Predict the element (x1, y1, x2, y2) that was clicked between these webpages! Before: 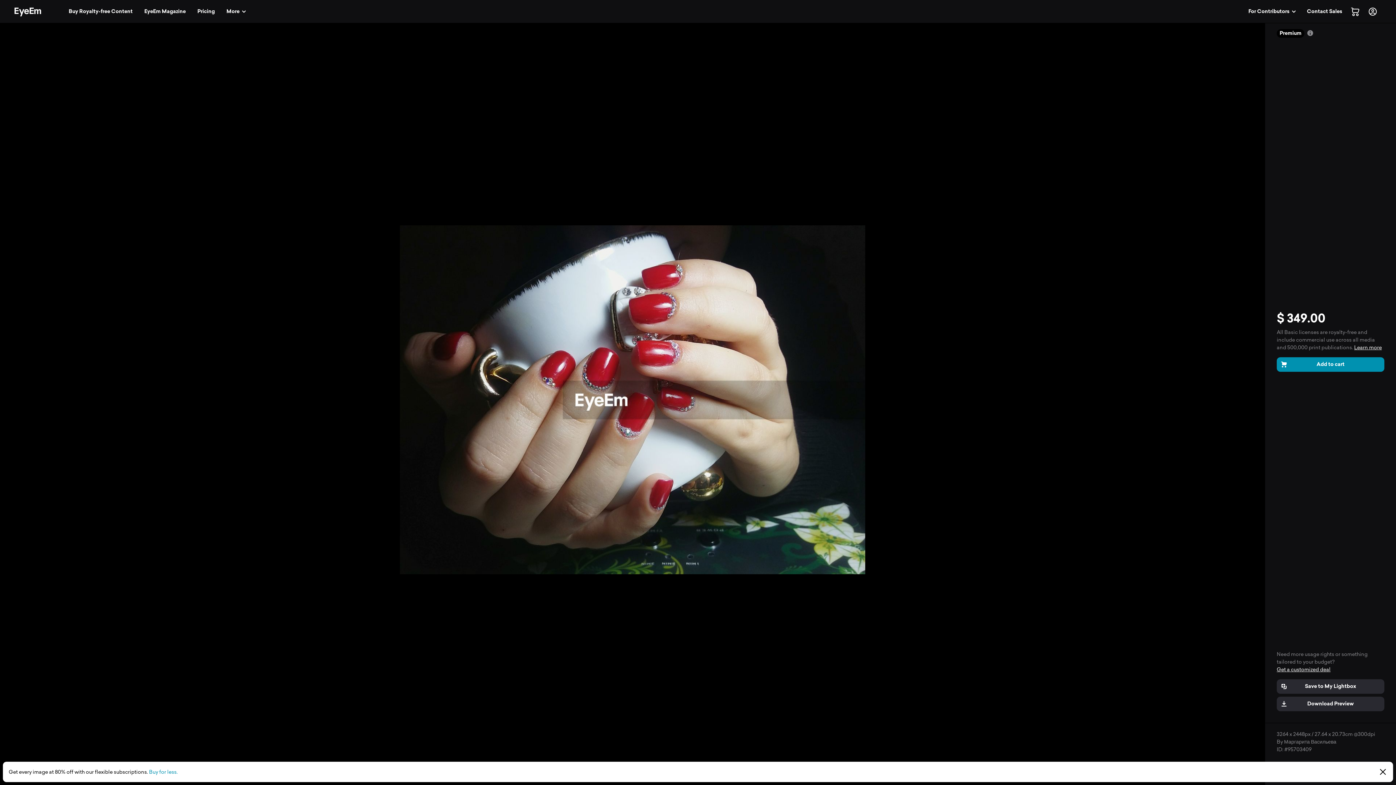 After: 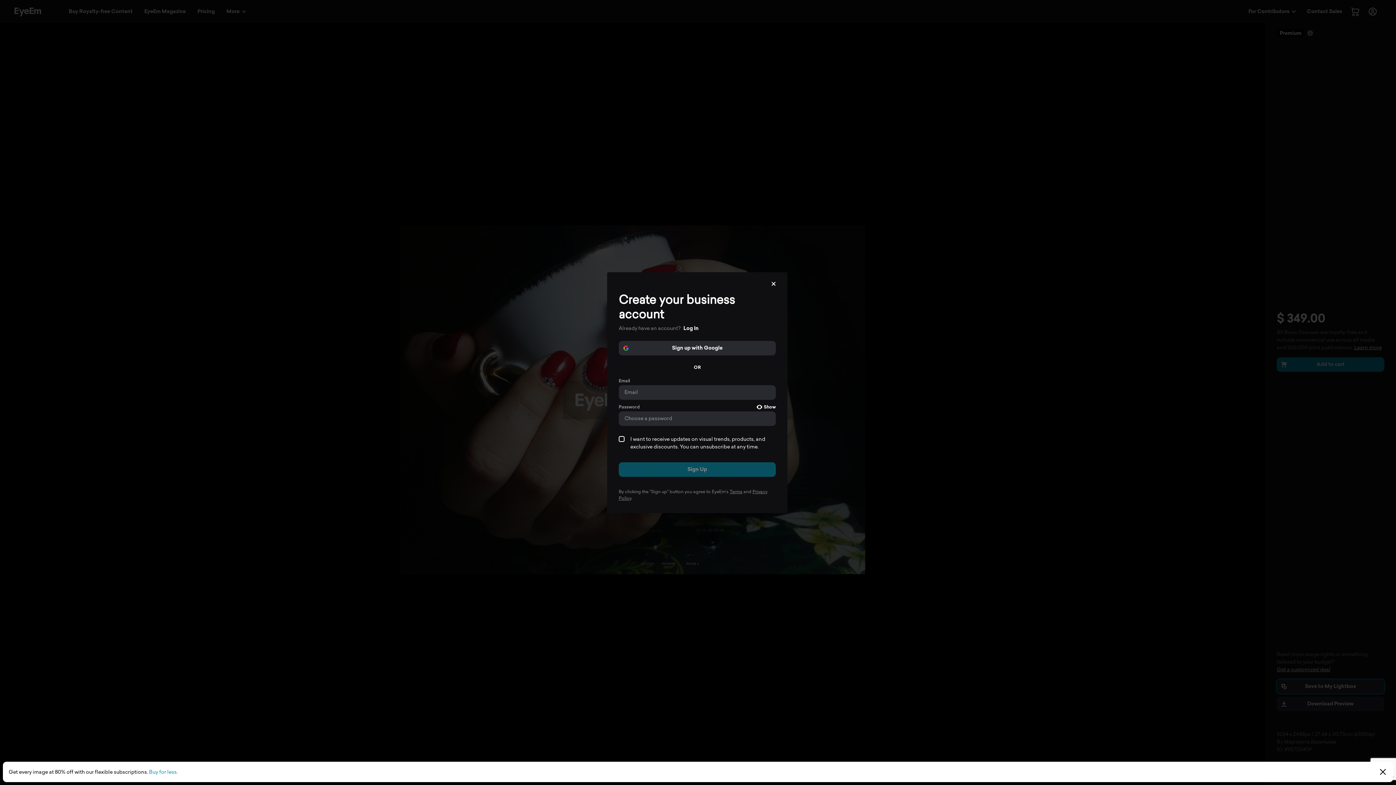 Action: label: Save to My Lightbox bbox: (1277, 679, 1384, 694)